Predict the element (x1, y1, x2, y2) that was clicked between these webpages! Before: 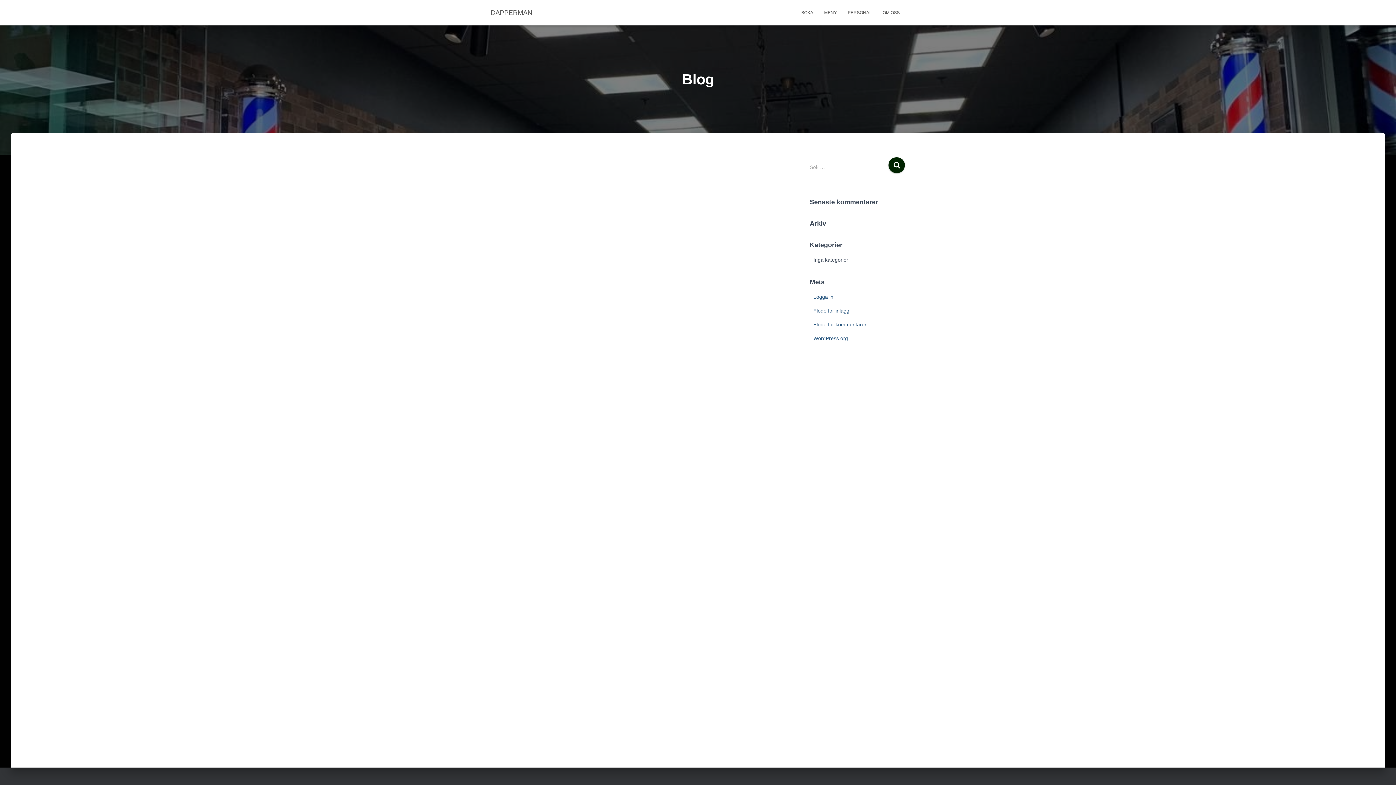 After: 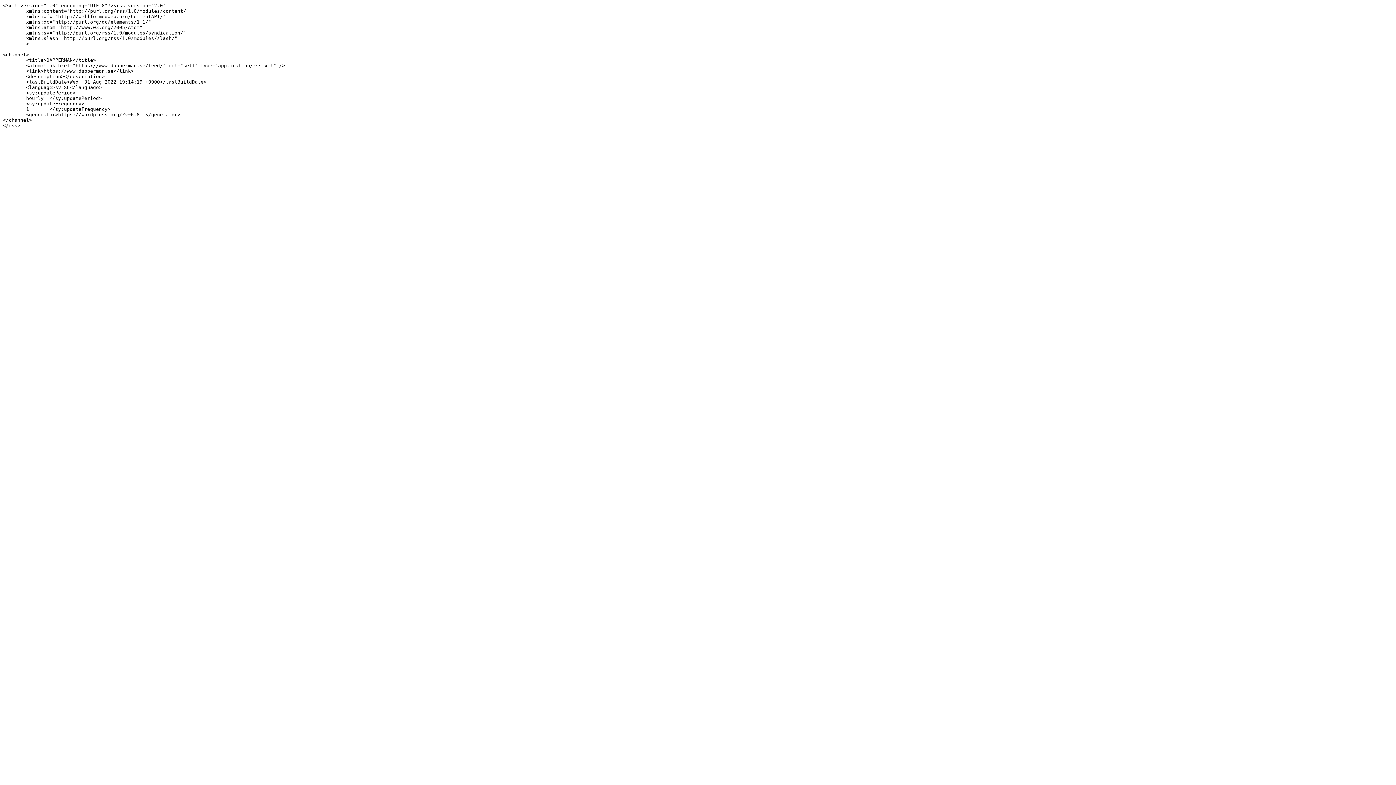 Action: bbox: (813, 308, 849, 313) label: Flöde för inlägg